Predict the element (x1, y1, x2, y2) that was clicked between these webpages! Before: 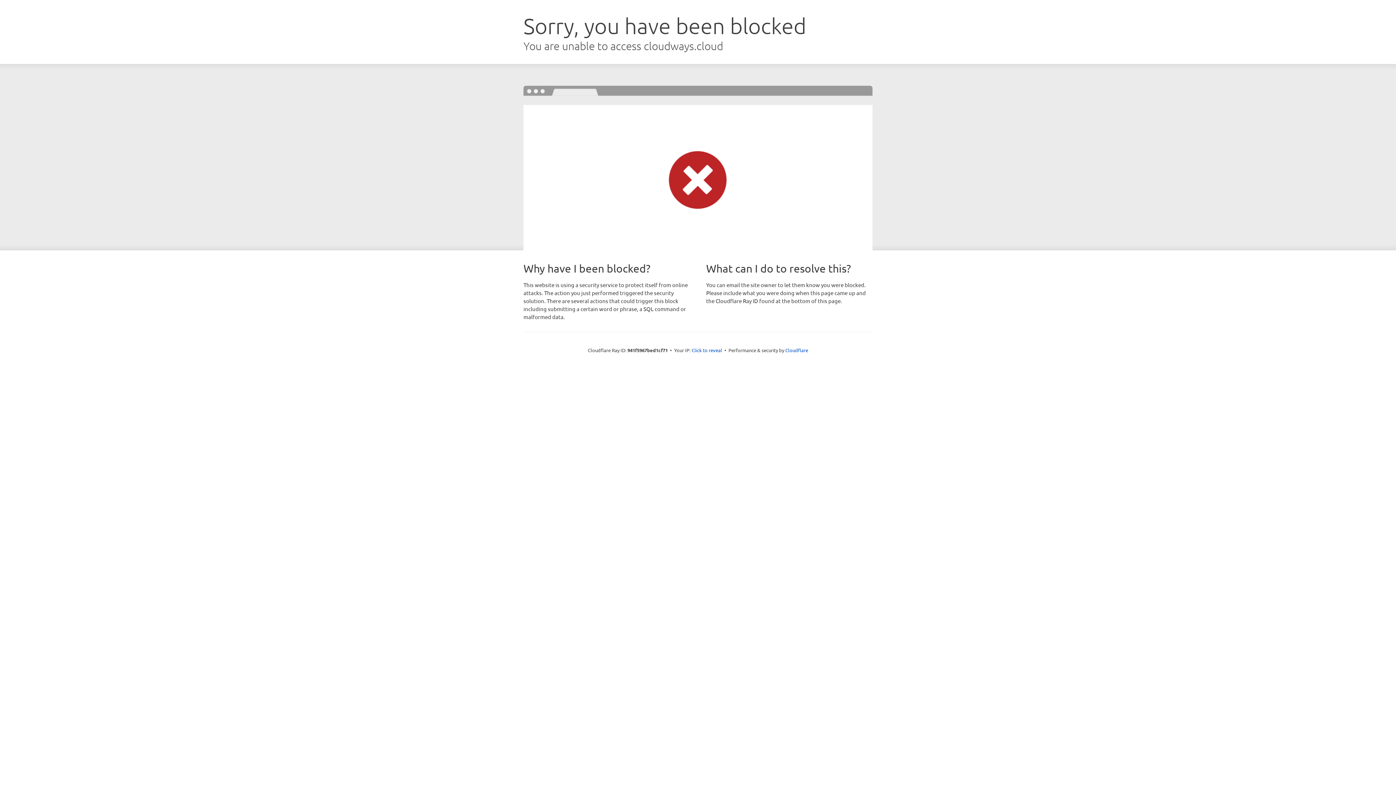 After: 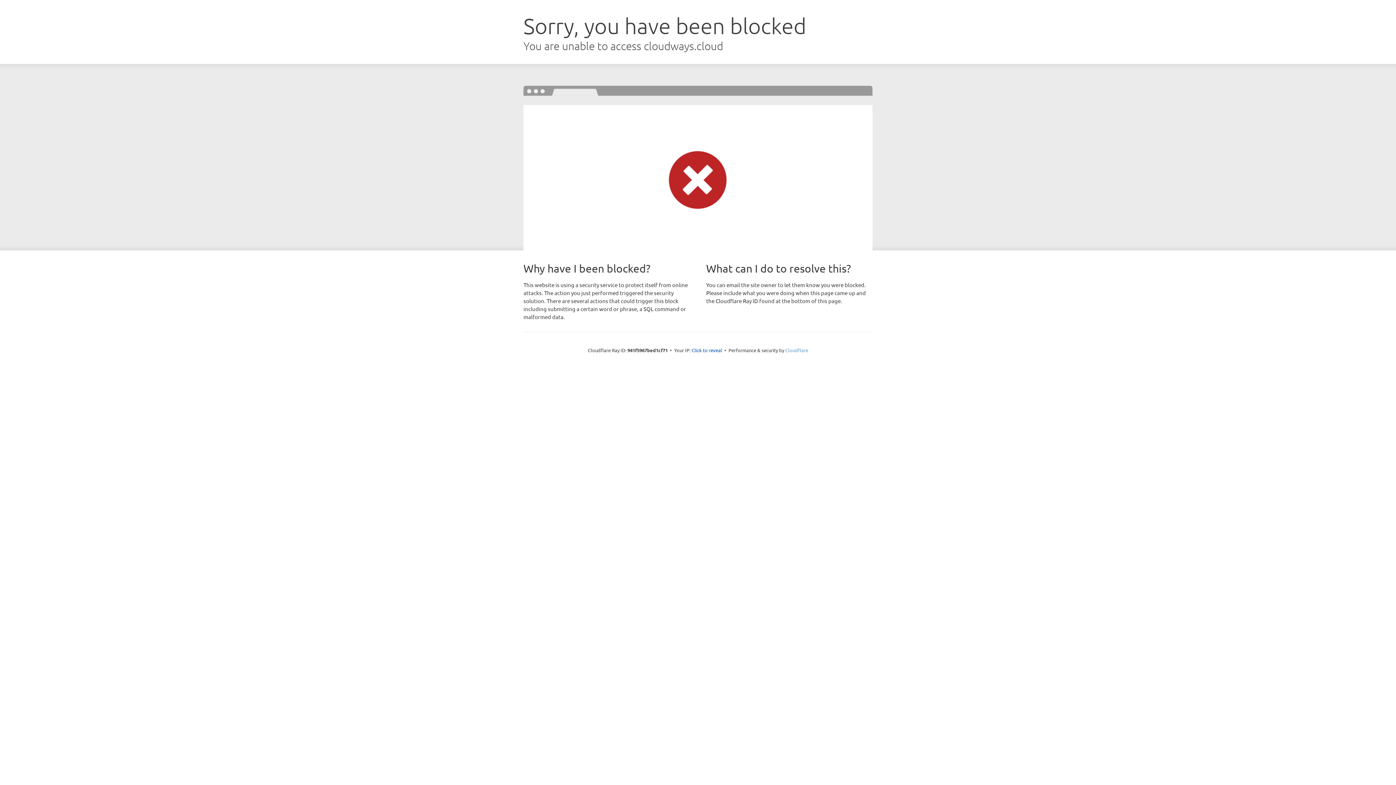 Action: label: Cloudflare bbox: (785, 347, 808, 353)